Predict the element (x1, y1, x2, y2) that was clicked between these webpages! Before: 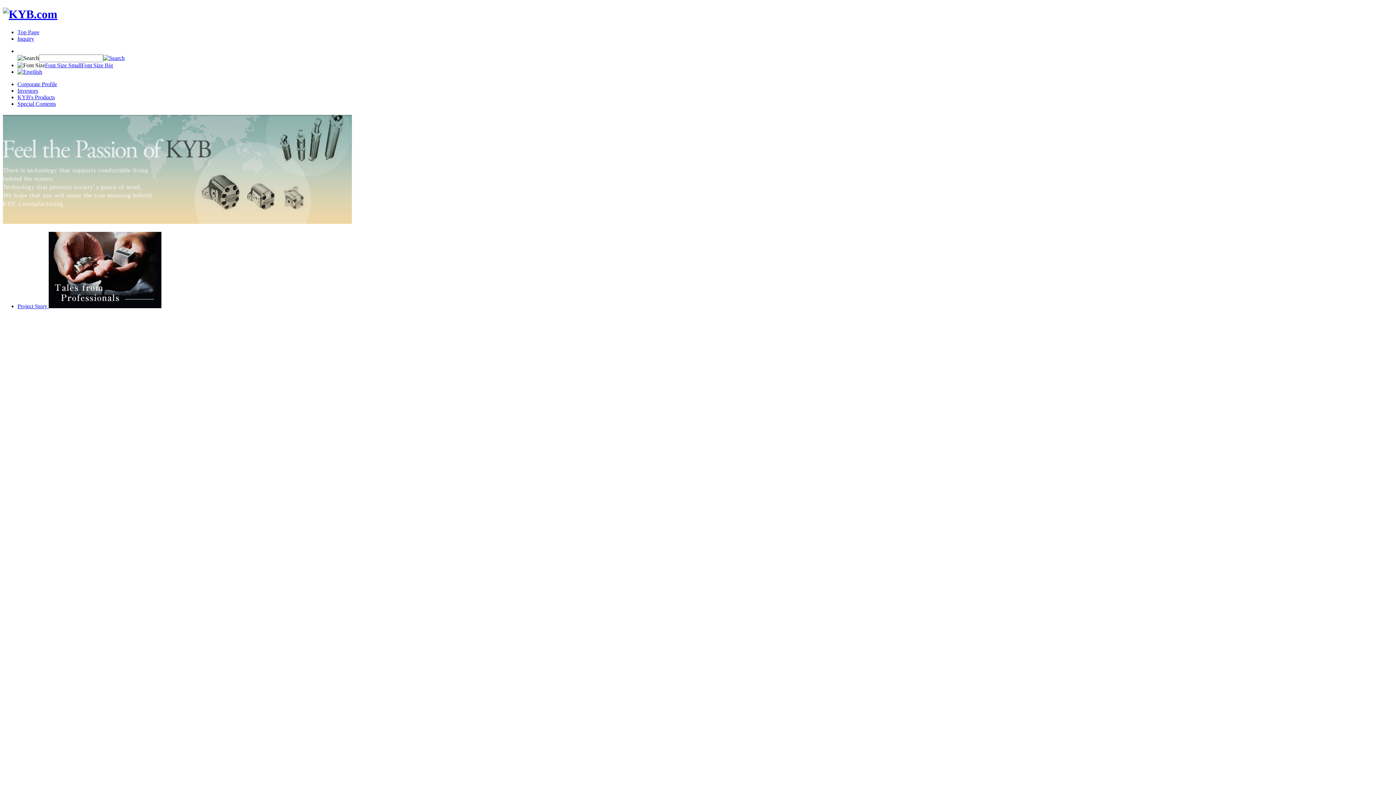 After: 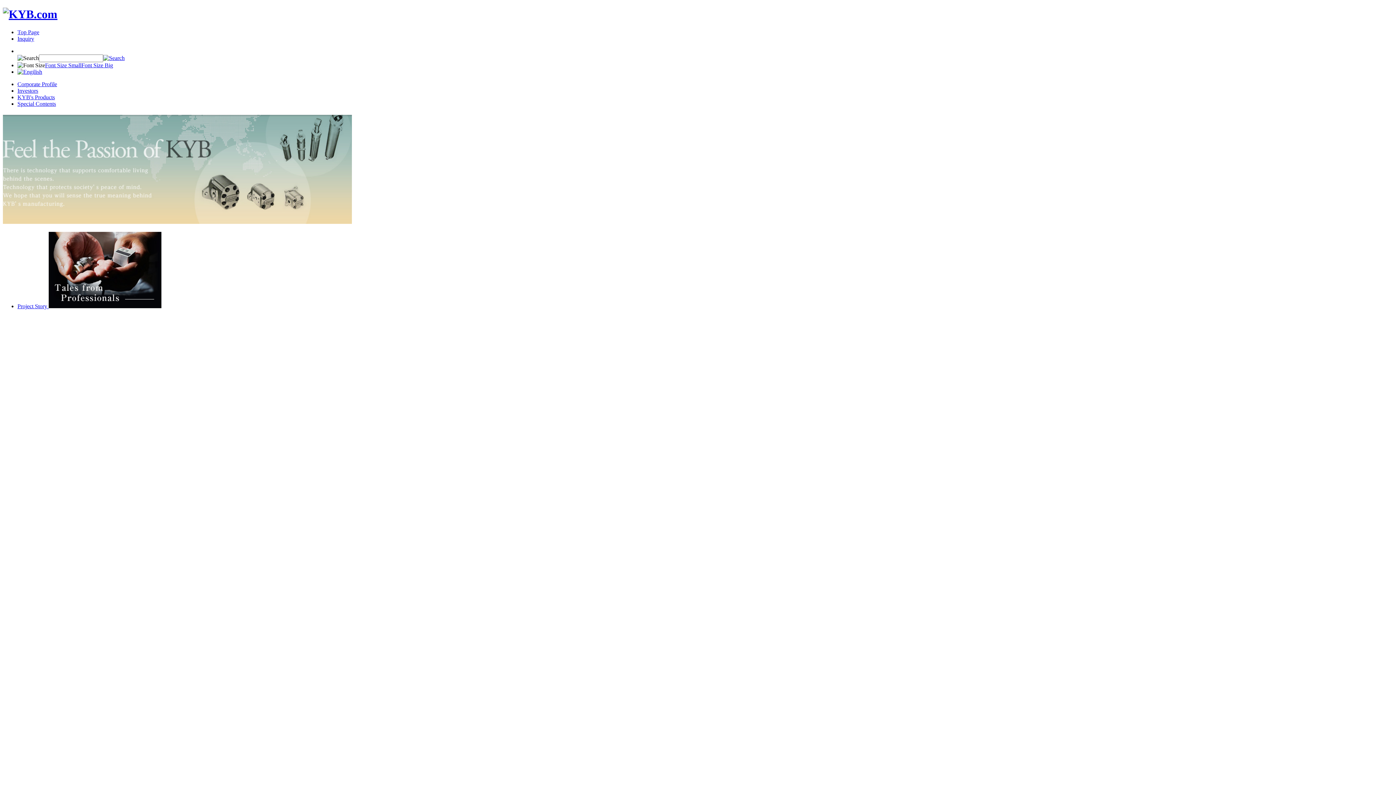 Action: bbox: (45, 62, 81, 68) label: Font Size Small